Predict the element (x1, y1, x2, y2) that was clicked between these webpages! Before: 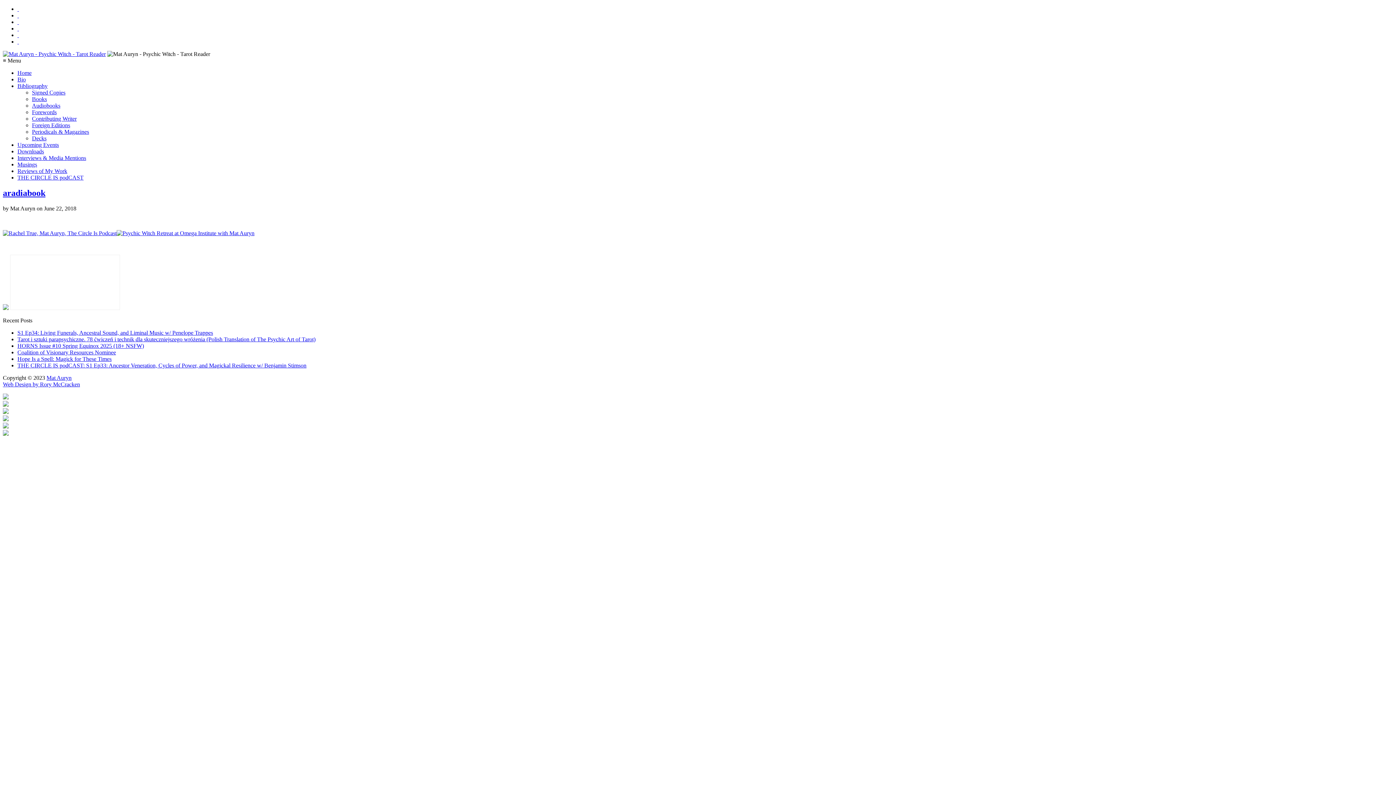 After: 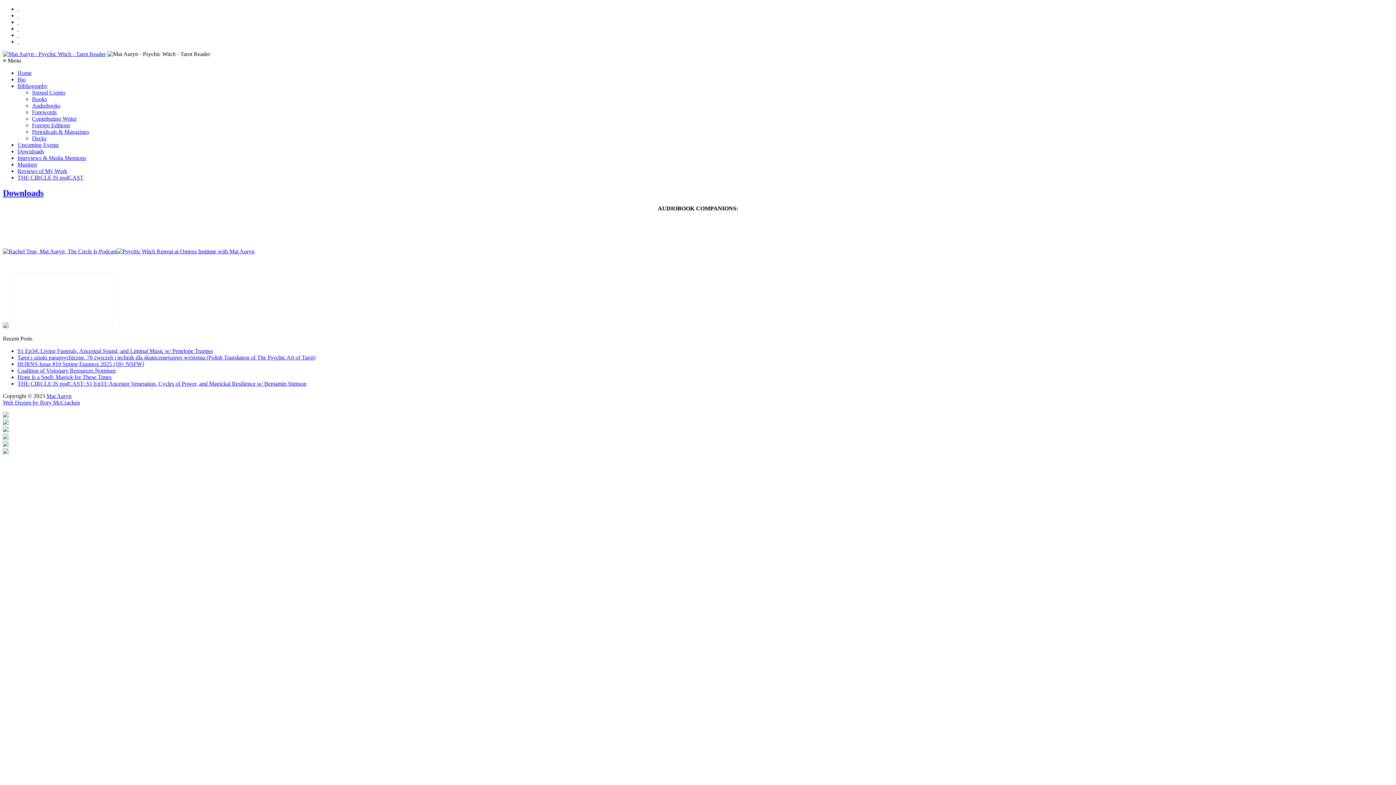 Action: bbox: (17, 148, 44, 154) label: Downloads